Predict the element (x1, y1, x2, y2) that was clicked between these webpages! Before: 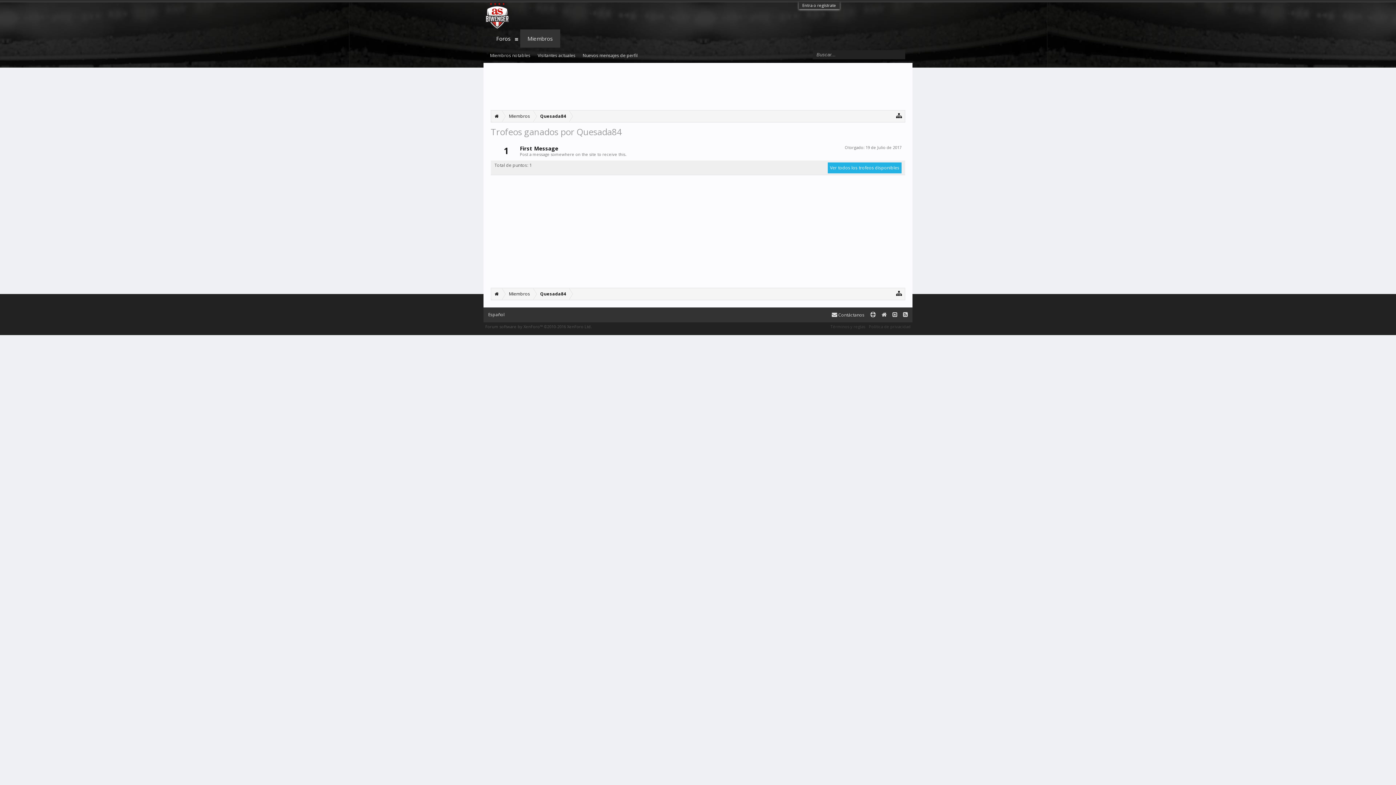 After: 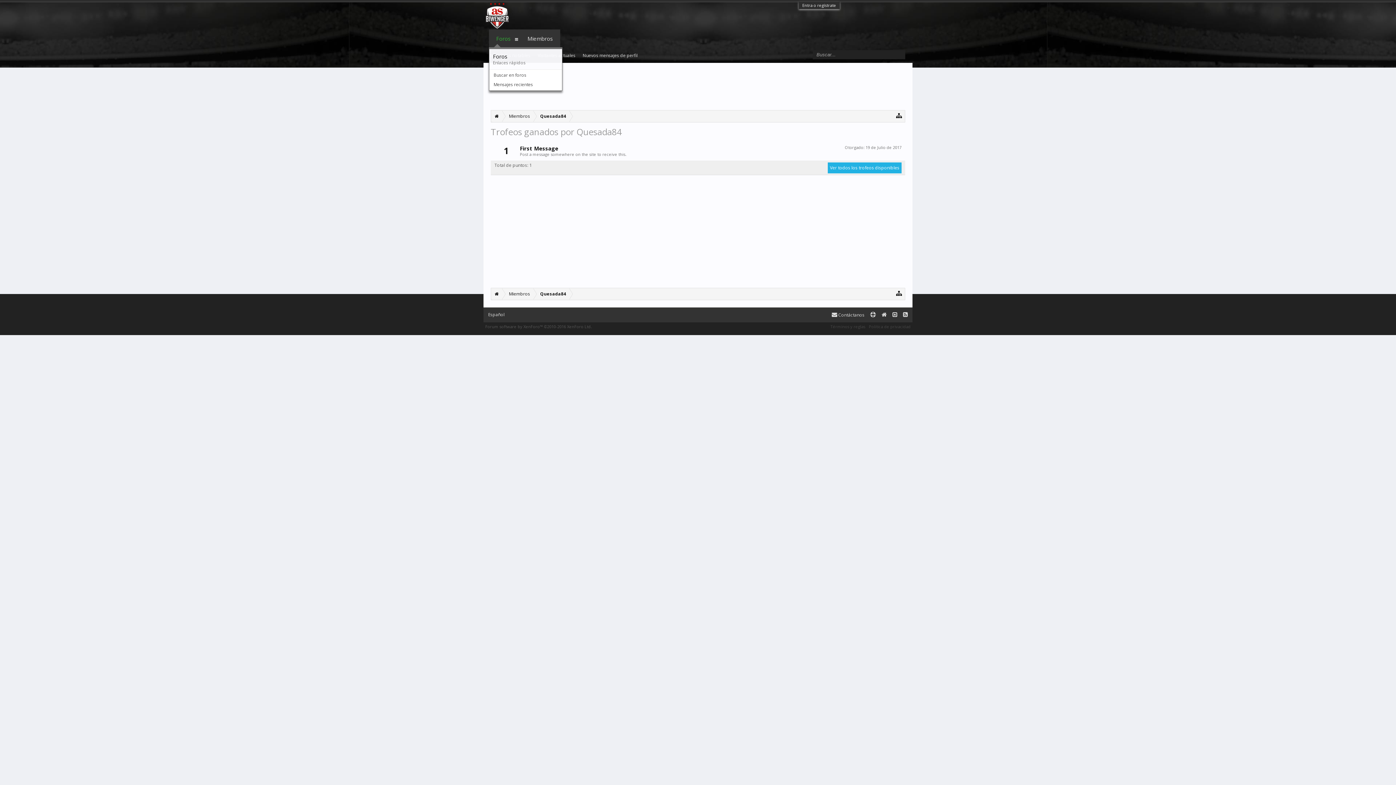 Action: bbox: (513, 29, 520, 47)